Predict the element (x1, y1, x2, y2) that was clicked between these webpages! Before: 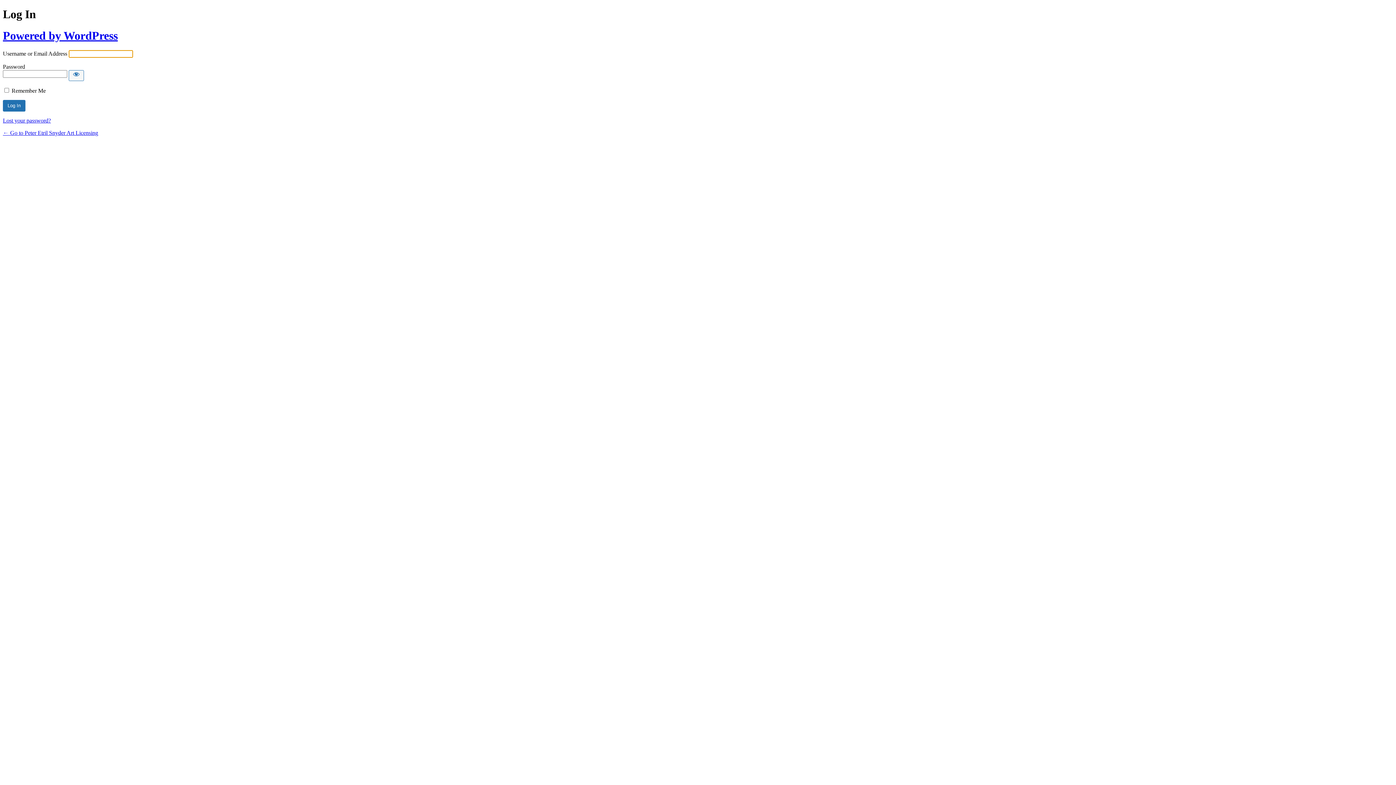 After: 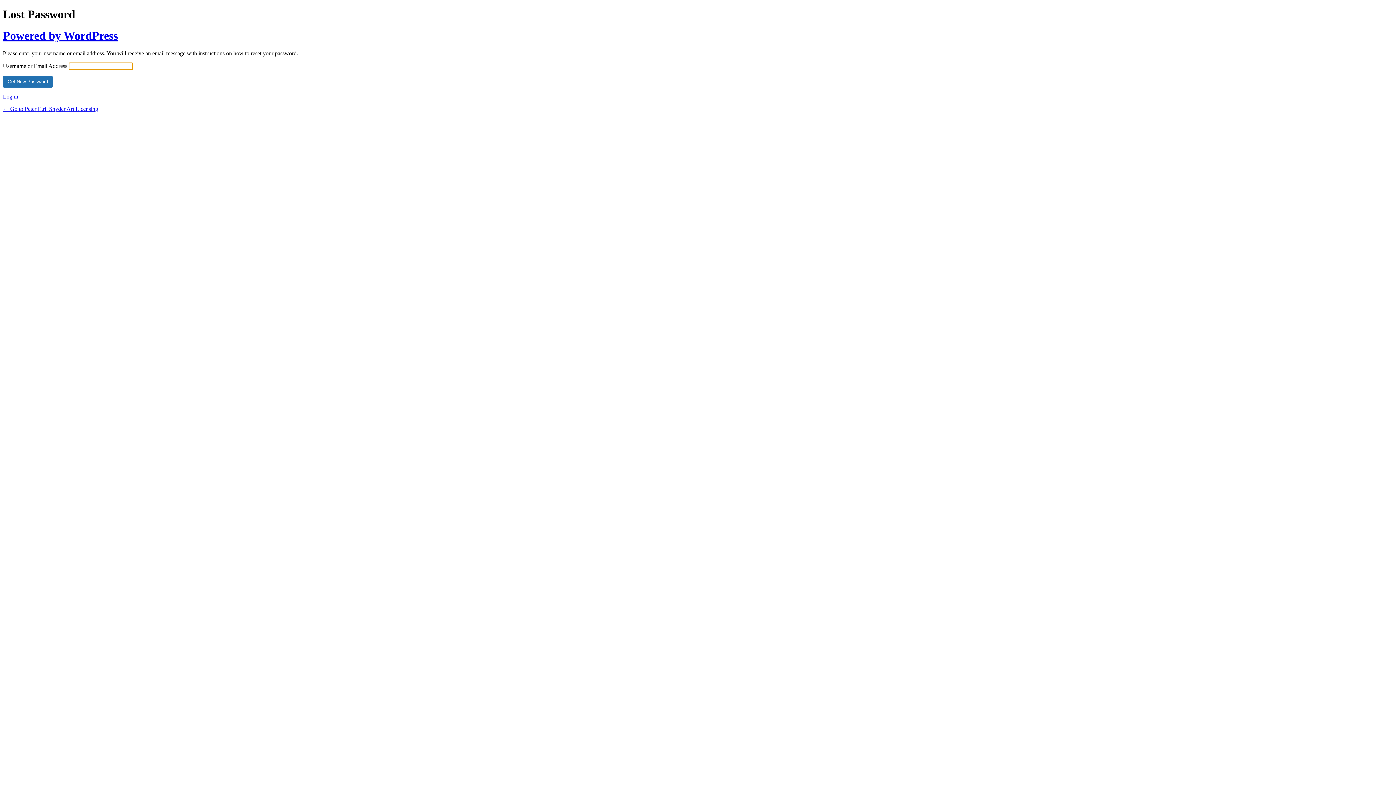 Action: label: Lost your password? bbox: (2, 117, 50, 123)